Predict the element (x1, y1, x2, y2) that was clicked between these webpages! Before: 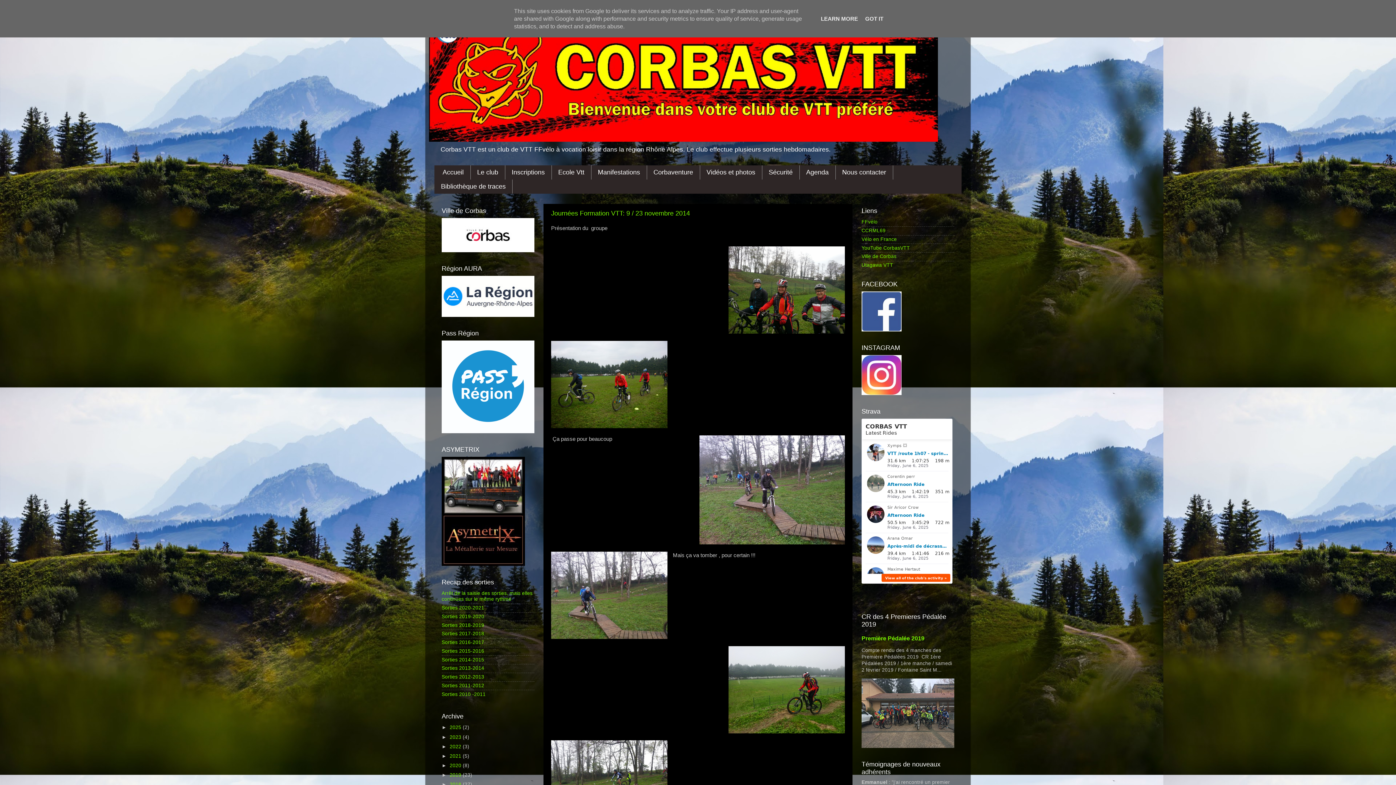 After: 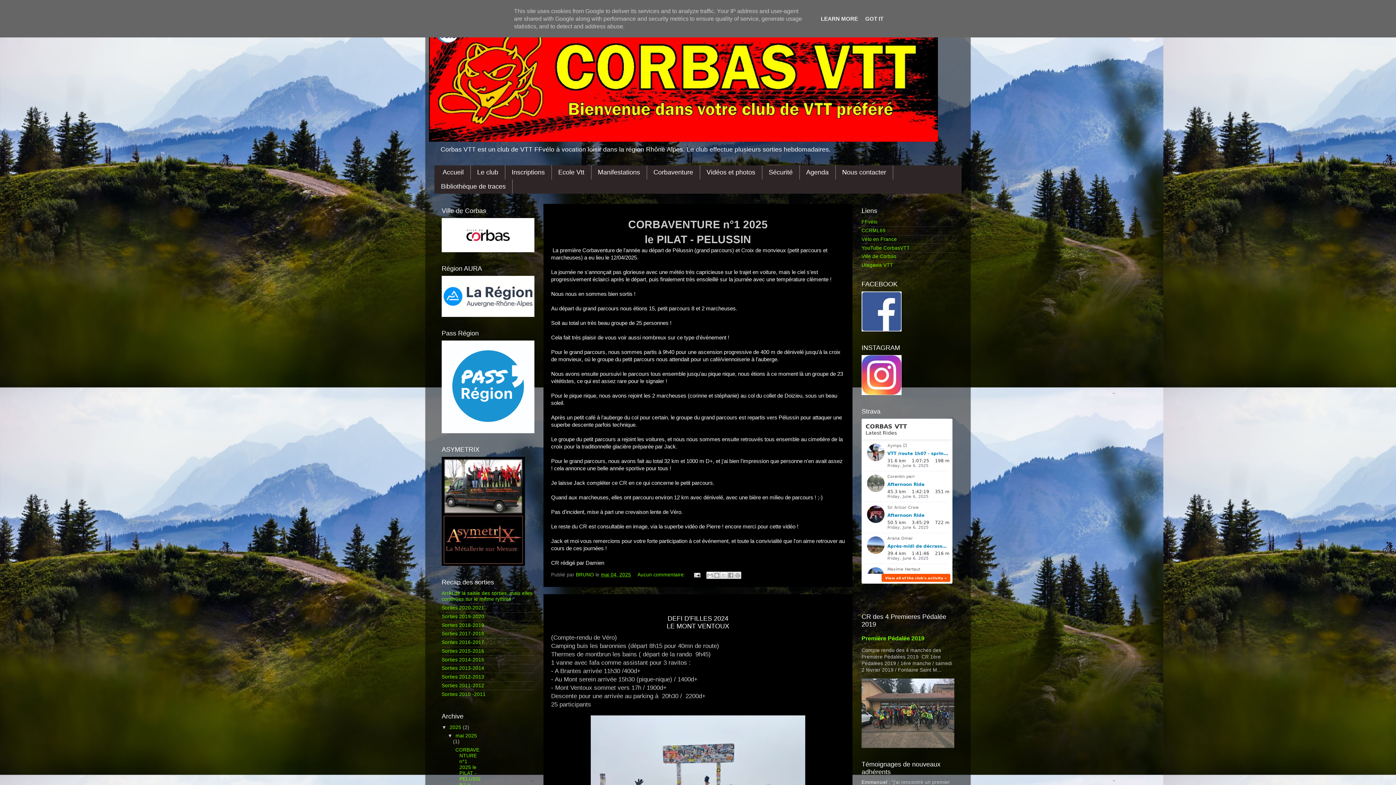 Action: label: 2025  bbox: (449, 725, 462, 730)